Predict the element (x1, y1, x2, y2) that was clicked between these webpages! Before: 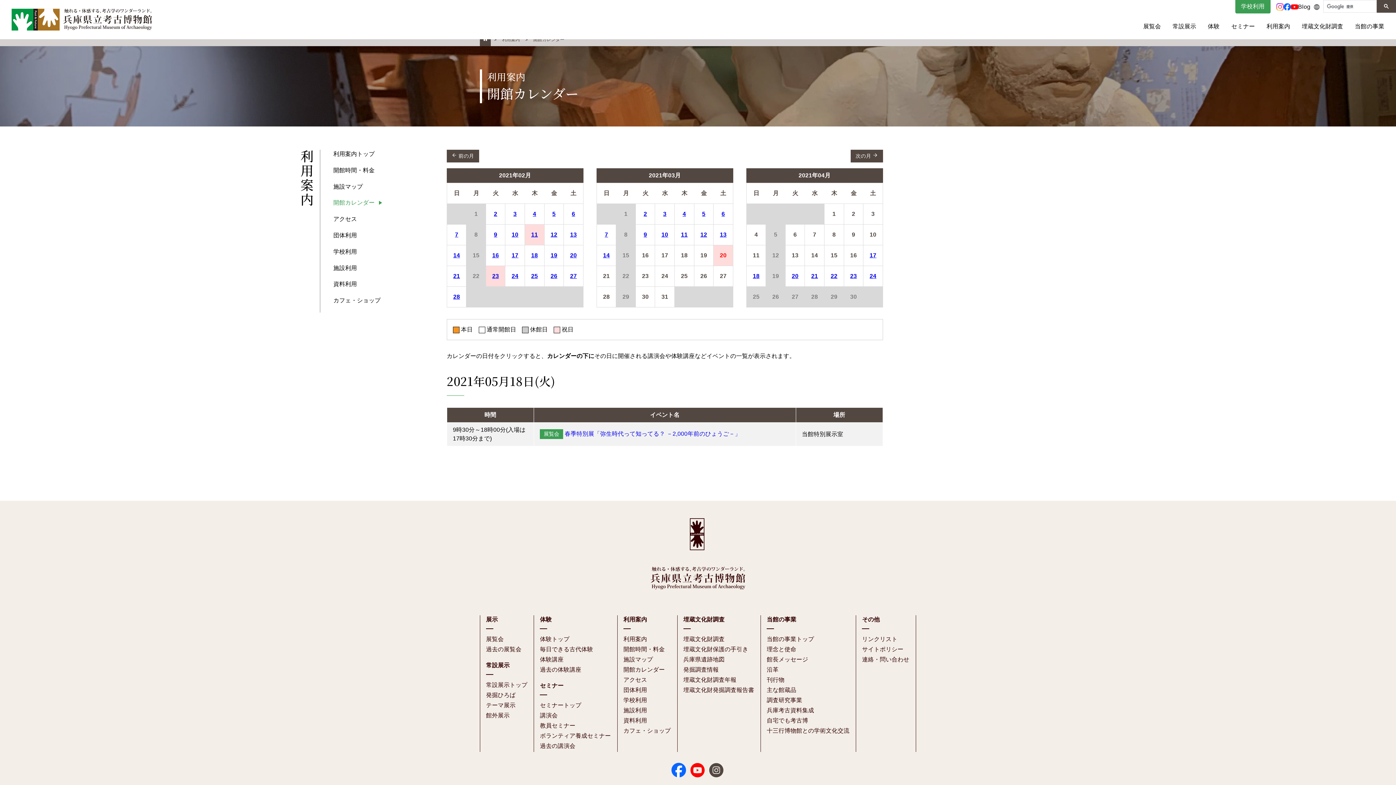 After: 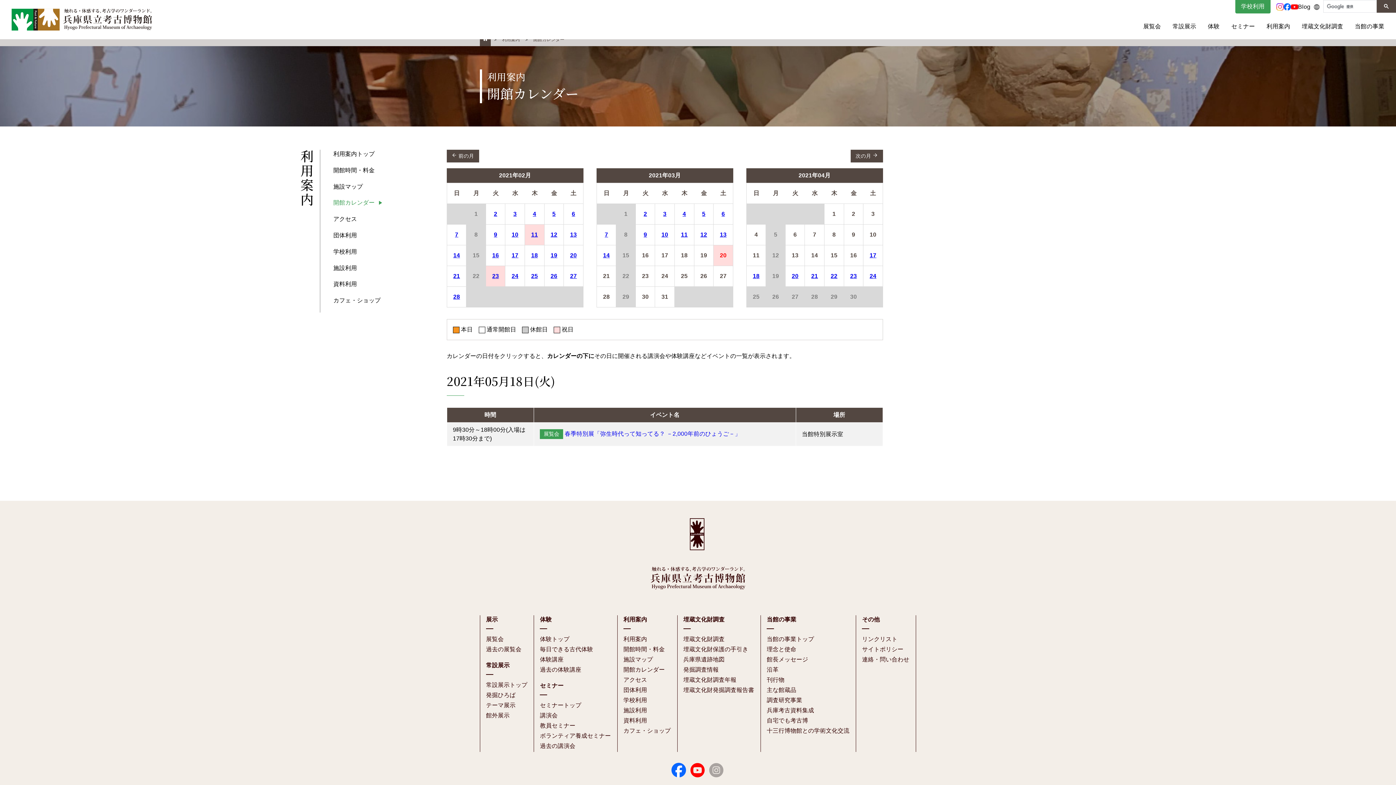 Action: bbox: (708, 772, 724, 779)